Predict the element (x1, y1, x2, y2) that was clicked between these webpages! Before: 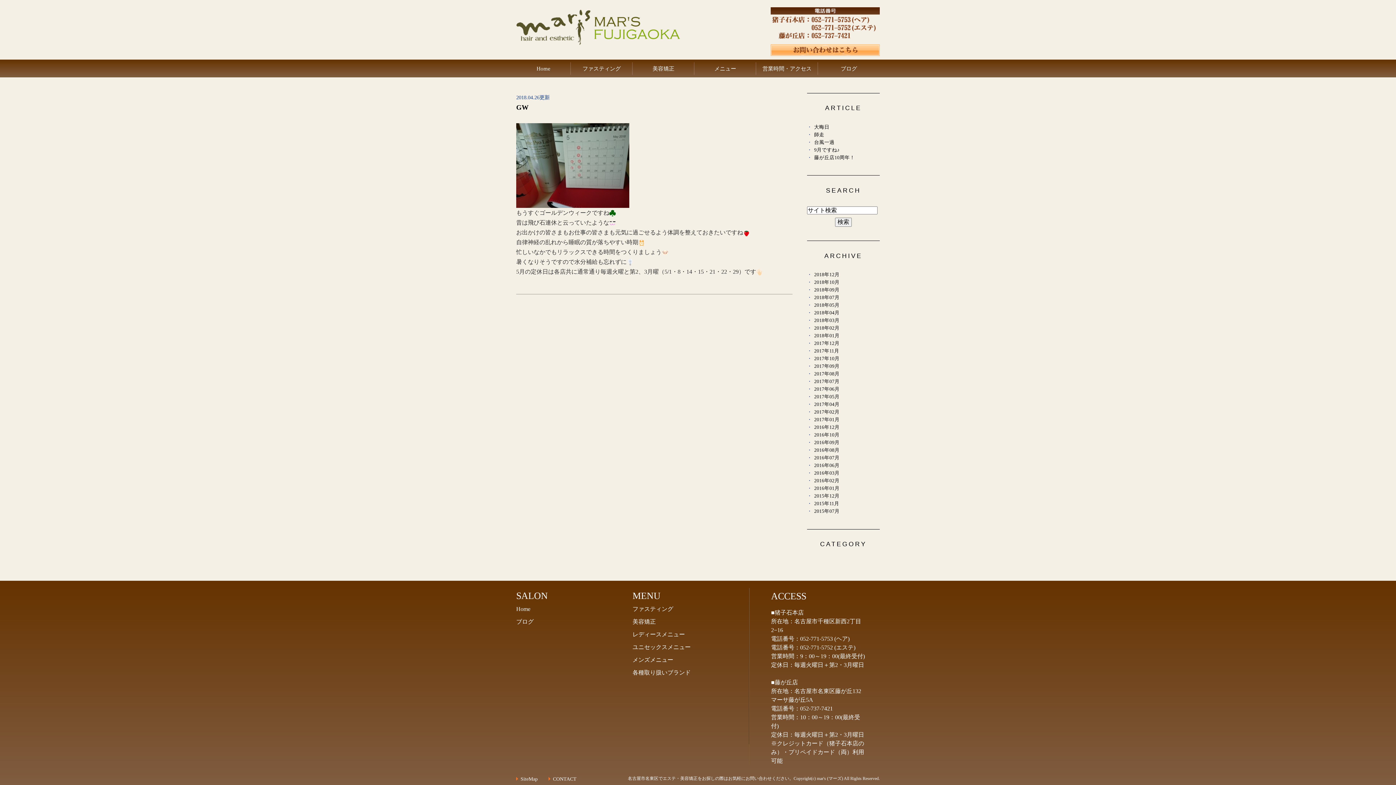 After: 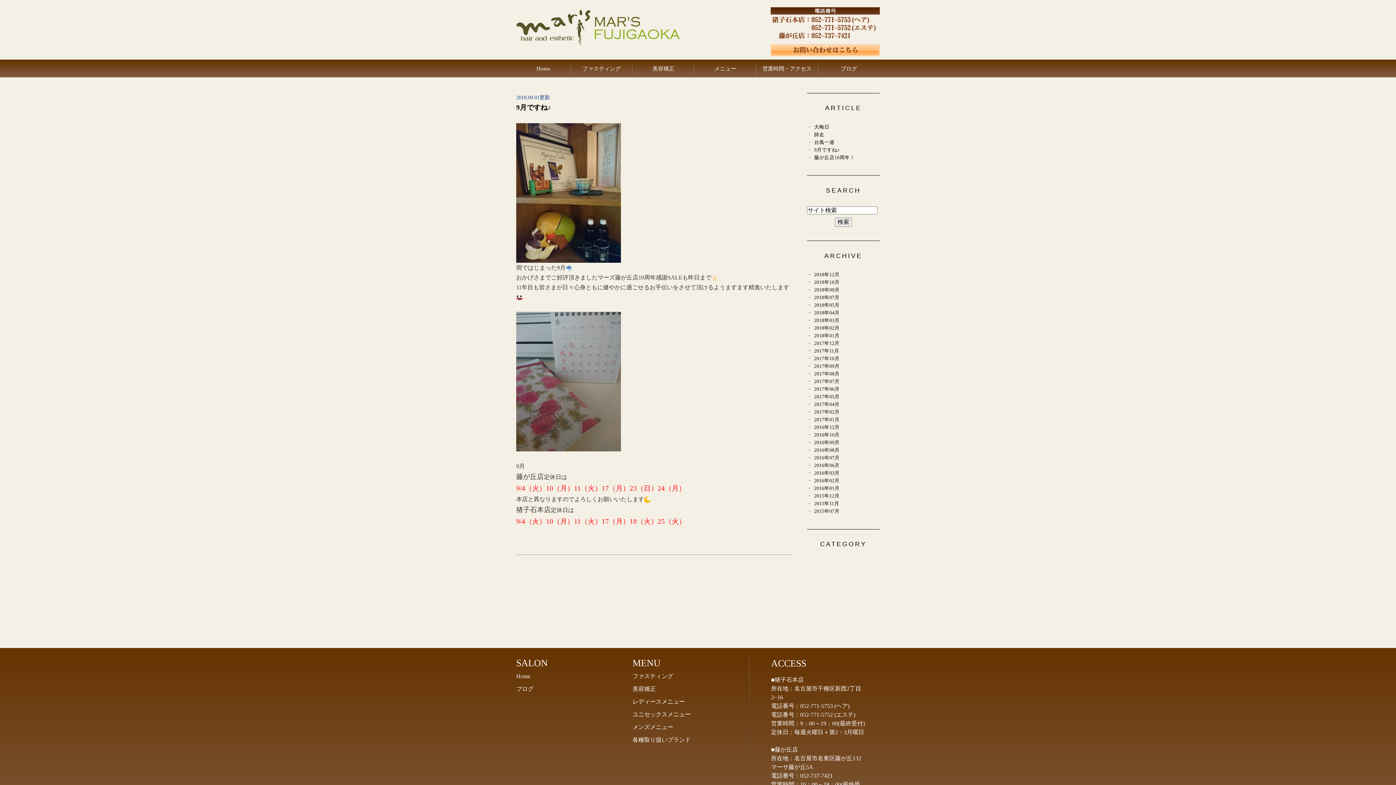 Action: label: 9月ですね♪ bbox: (814, 147, 839, 152)